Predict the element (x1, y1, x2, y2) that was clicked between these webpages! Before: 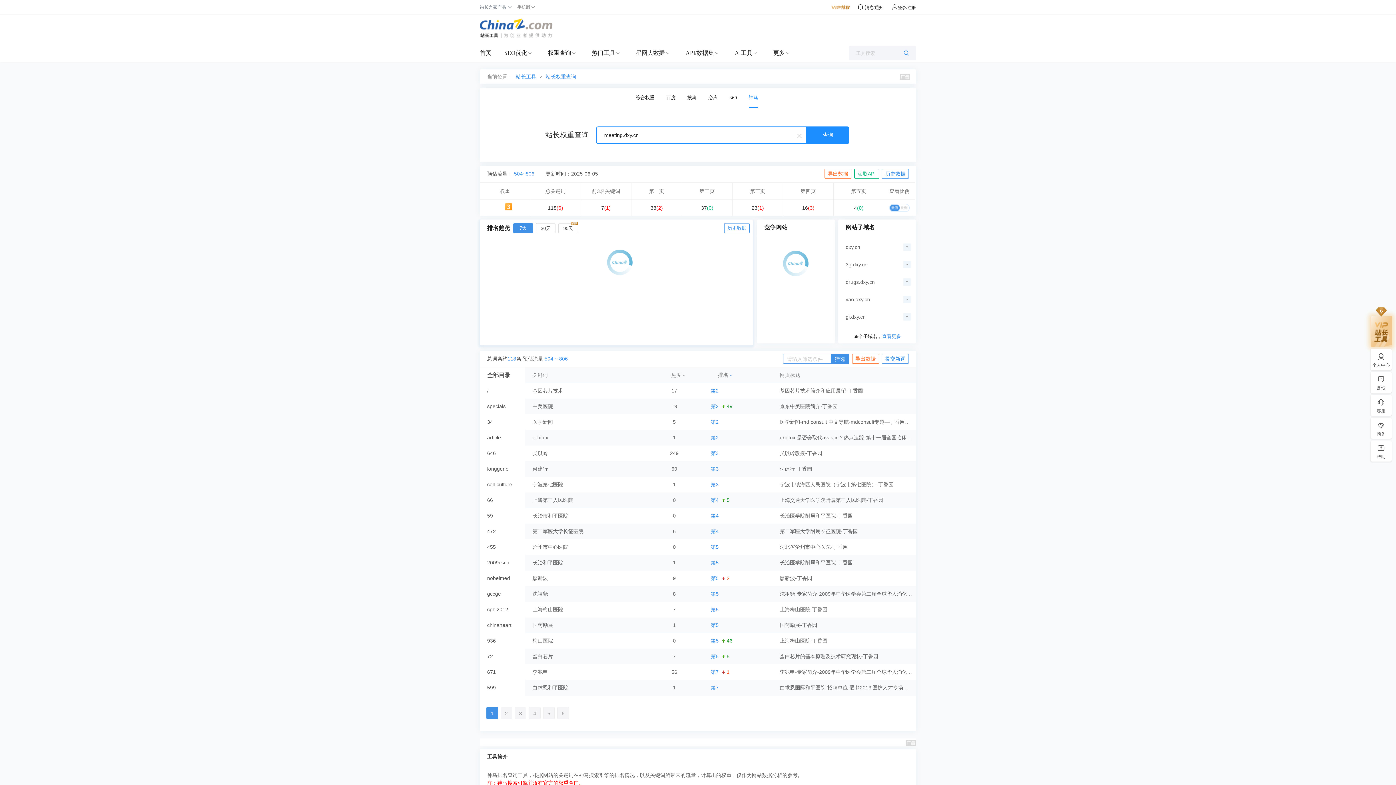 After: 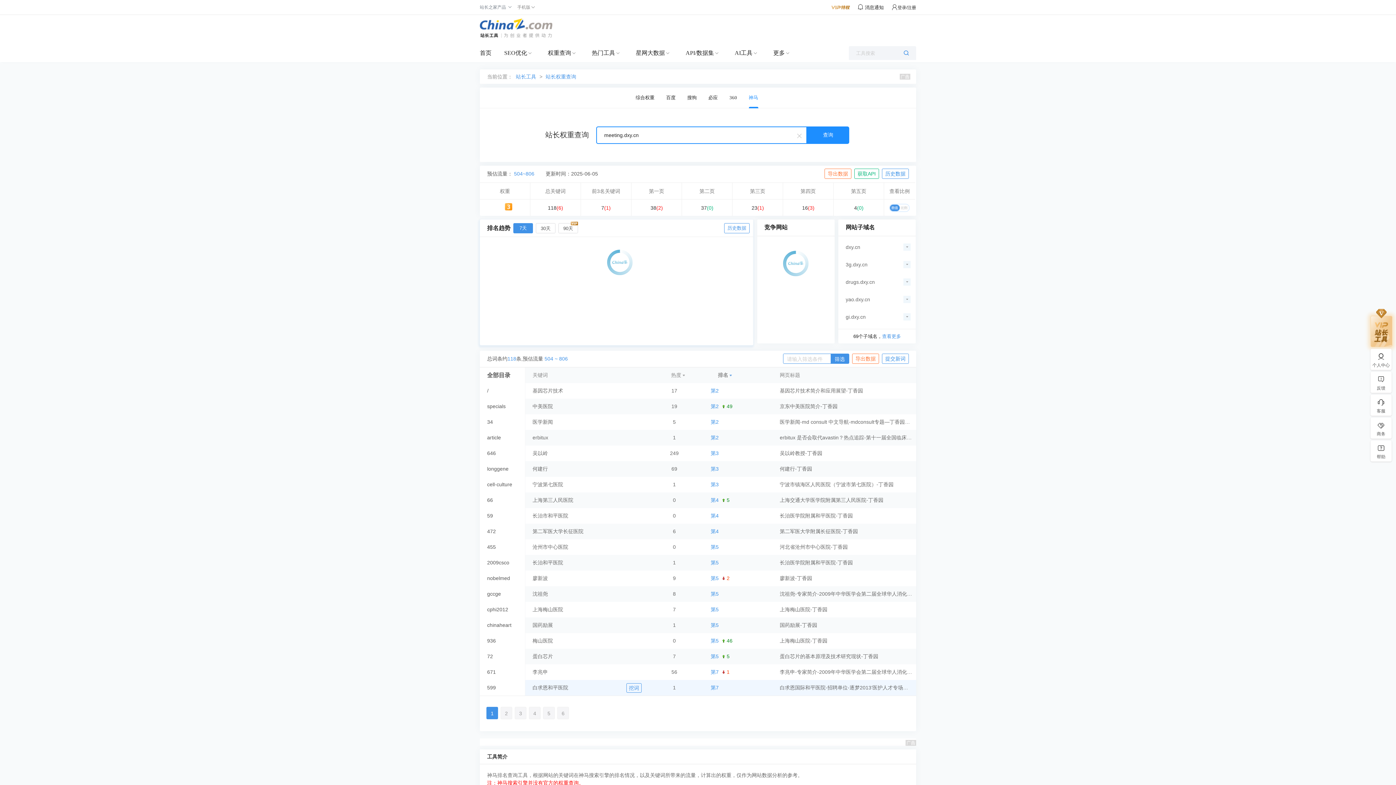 Action: bbox: (532, 680, 638, 696) label: 白求恩和平医院